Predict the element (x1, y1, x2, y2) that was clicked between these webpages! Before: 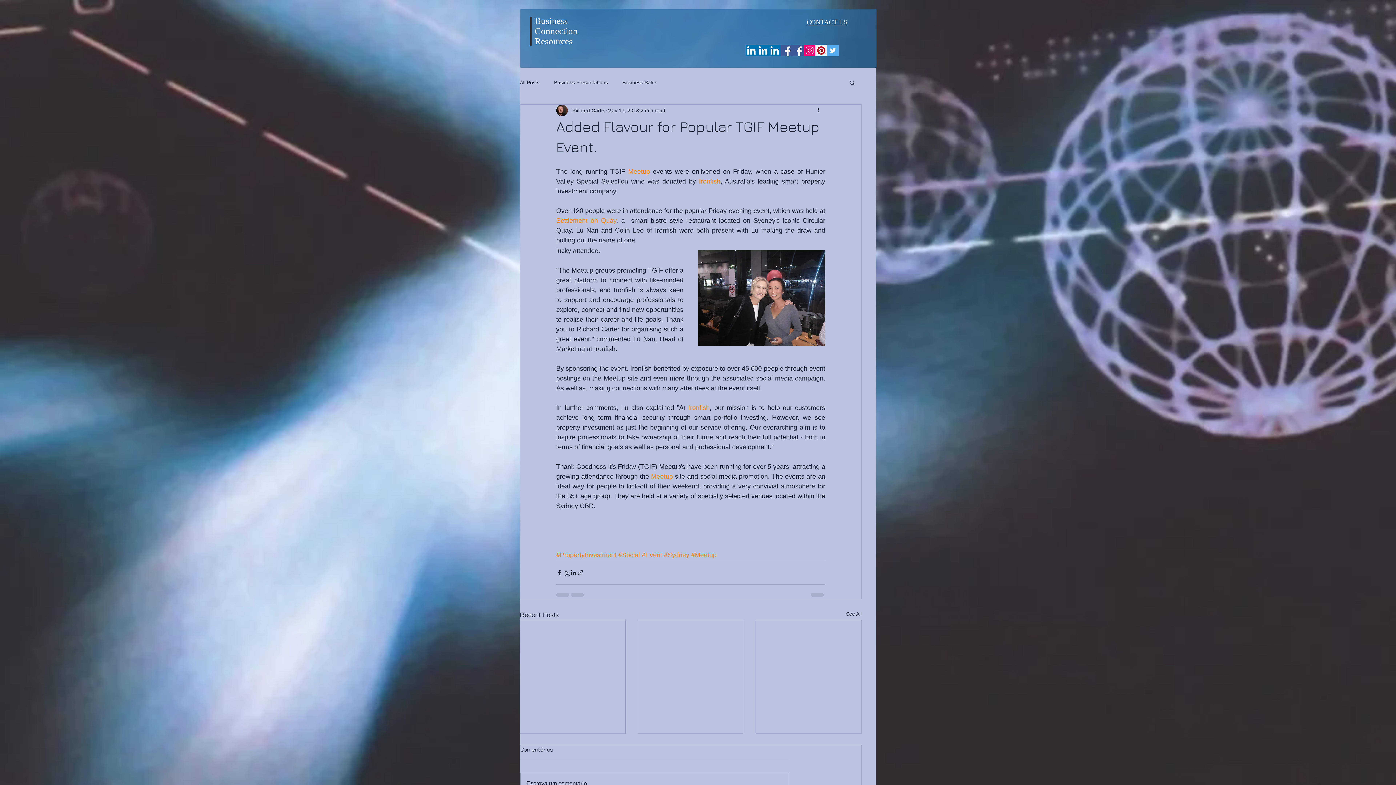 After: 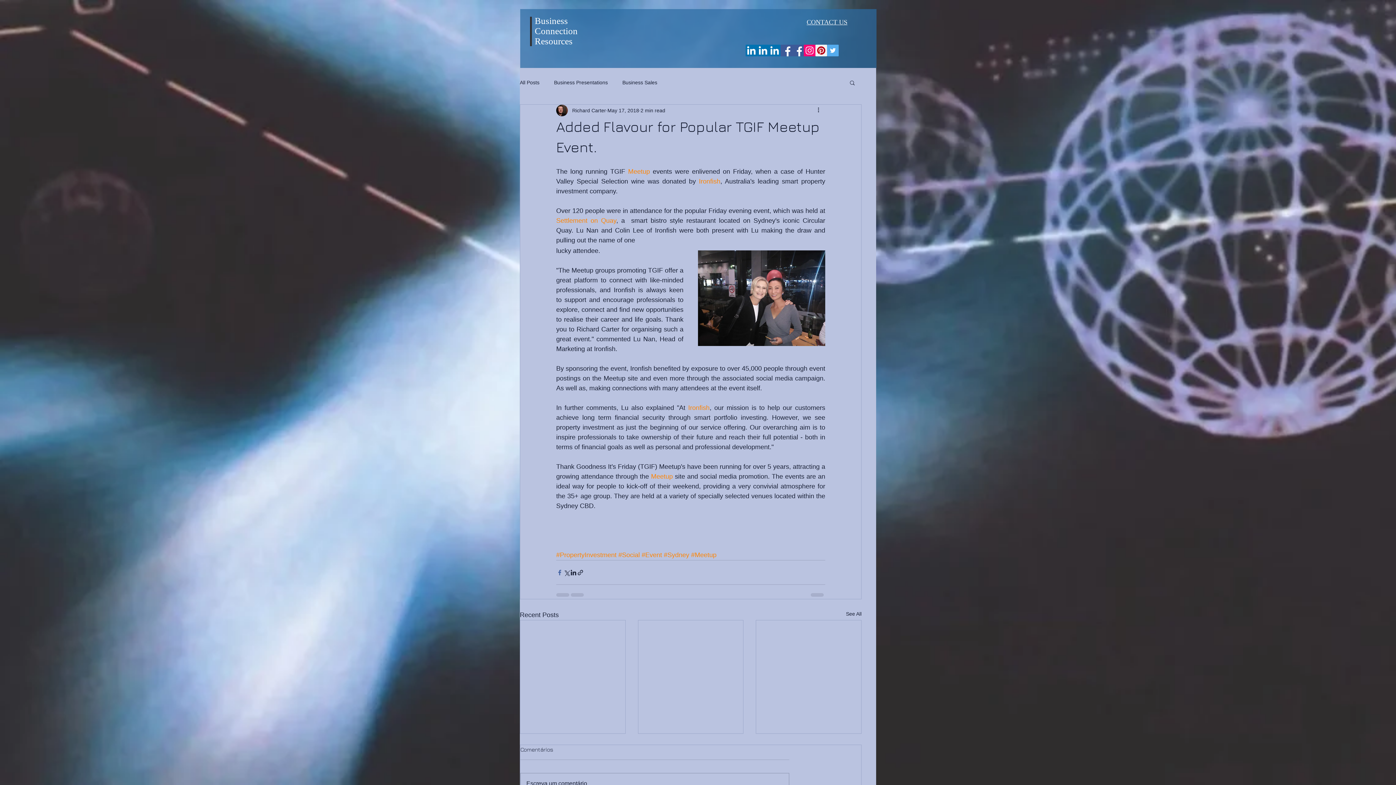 Action: label: Share via Facebook bbox: (556, 569, 563, 576)